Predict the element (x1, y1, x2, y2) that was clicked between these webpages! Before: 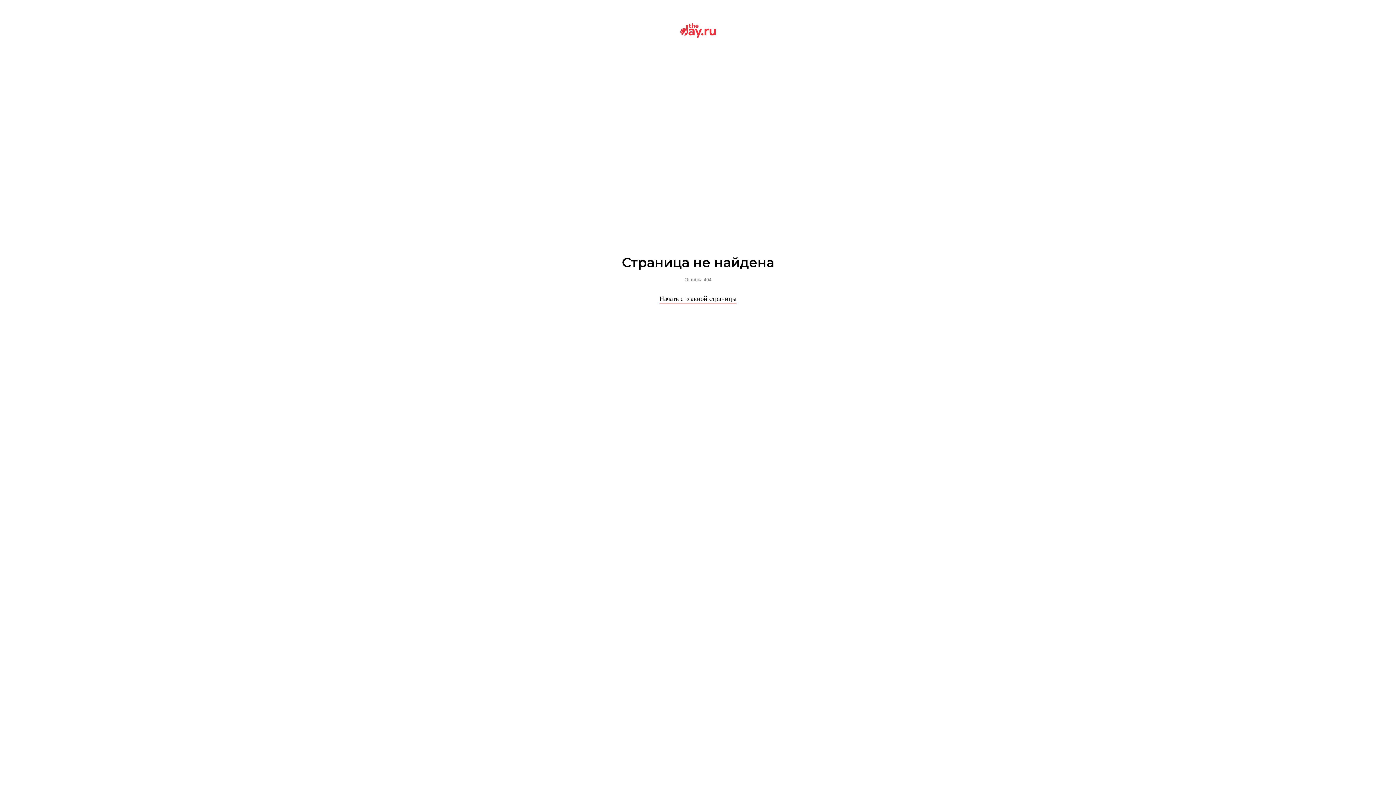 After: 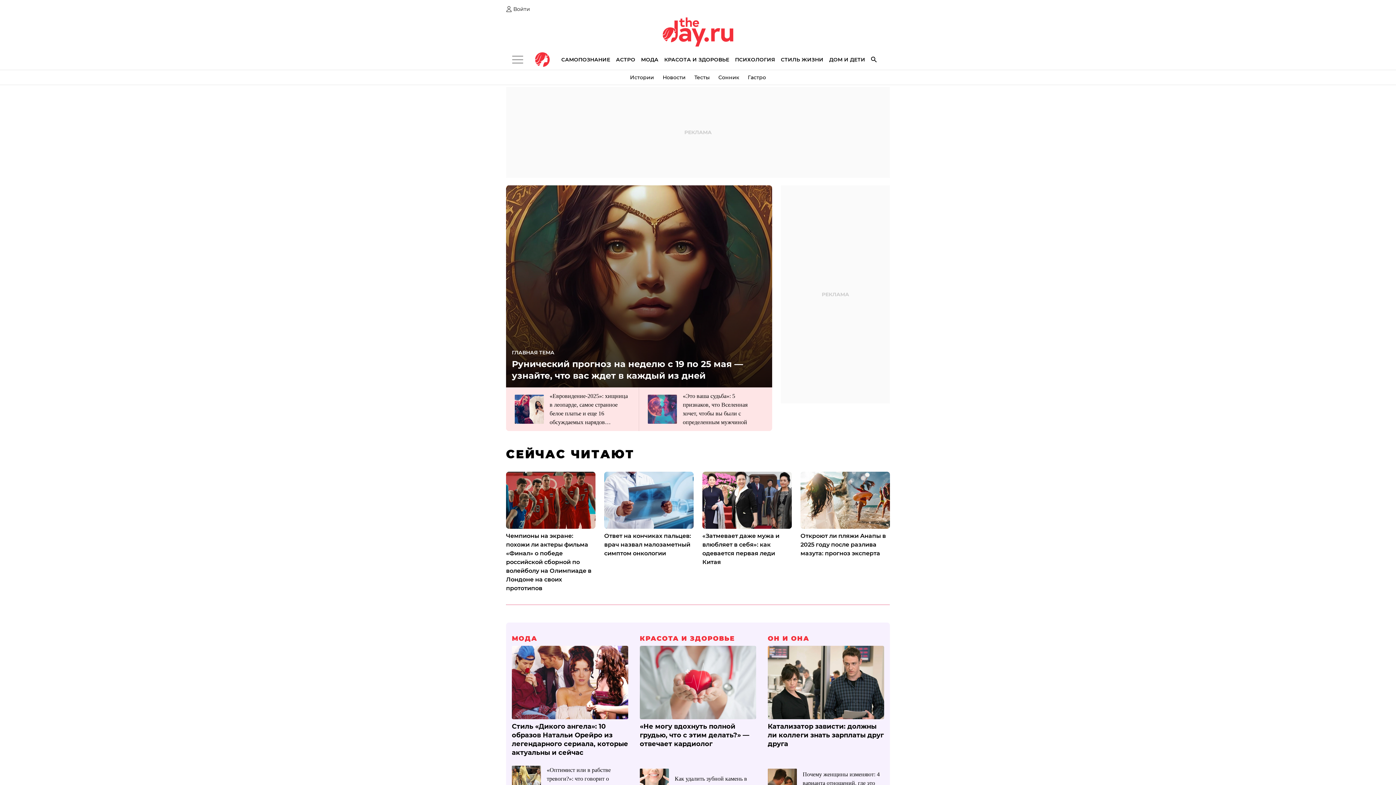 Action: bbox: (659, 294, 736, 303) label: Начать с главной страницы